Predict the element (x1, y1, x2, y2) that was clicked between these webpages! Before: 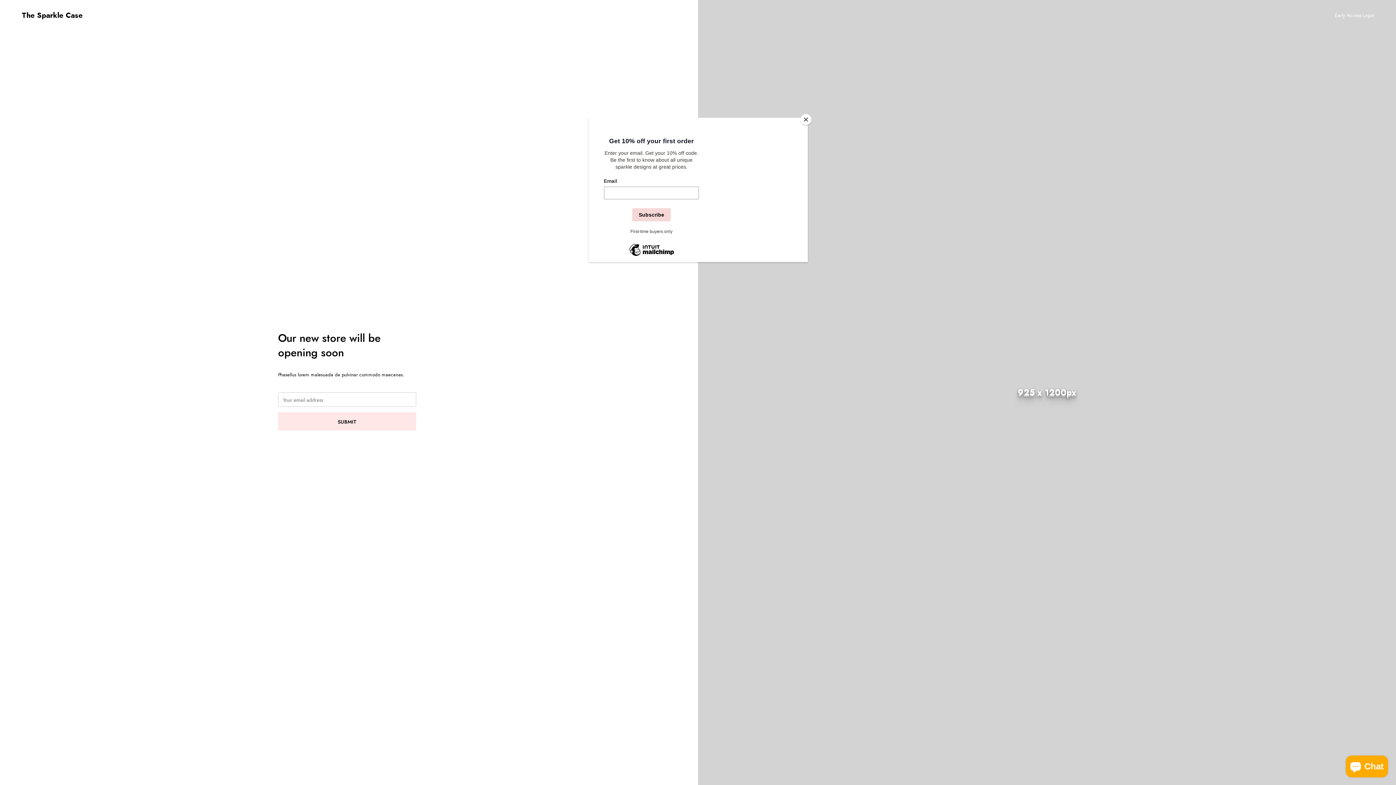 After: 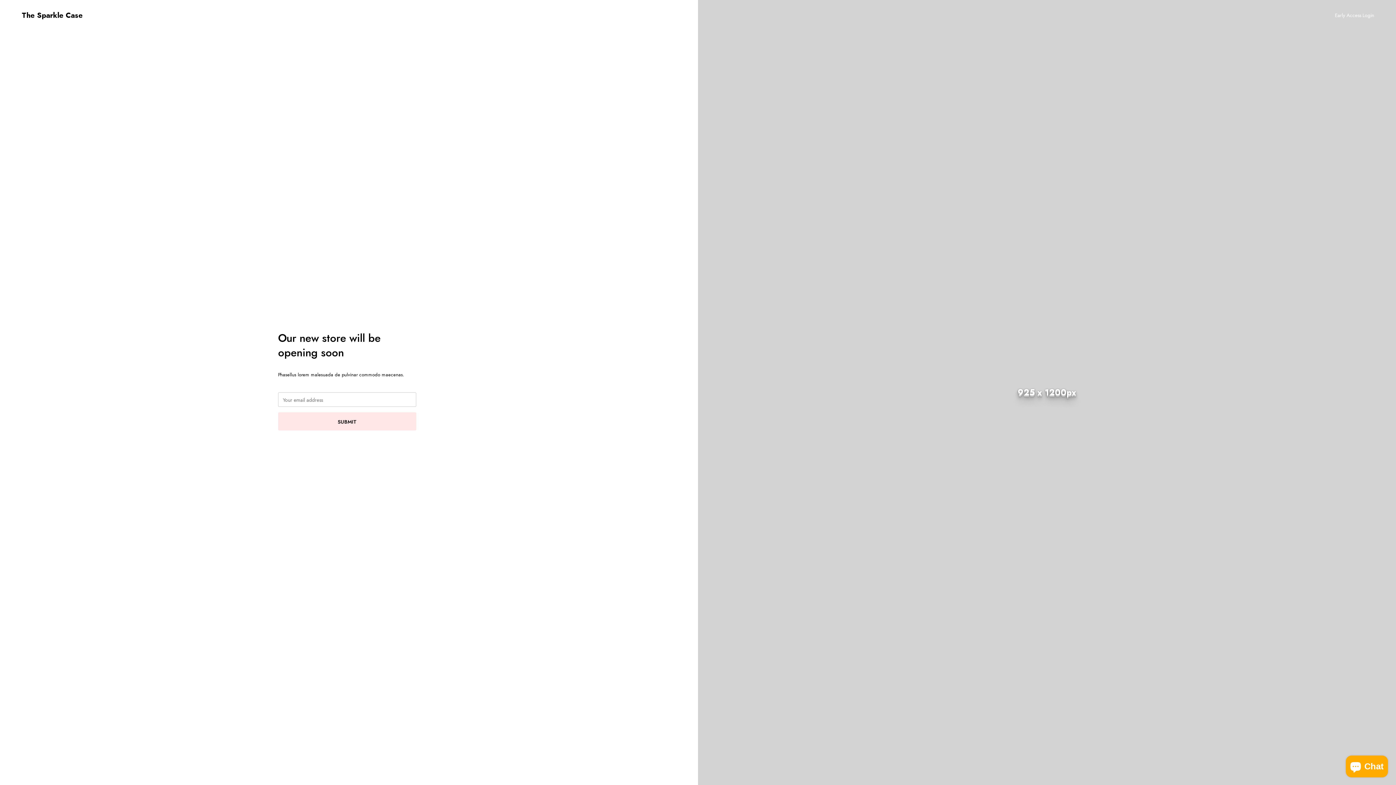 Action: label: Close bbox: (800, 114, 811, 125)